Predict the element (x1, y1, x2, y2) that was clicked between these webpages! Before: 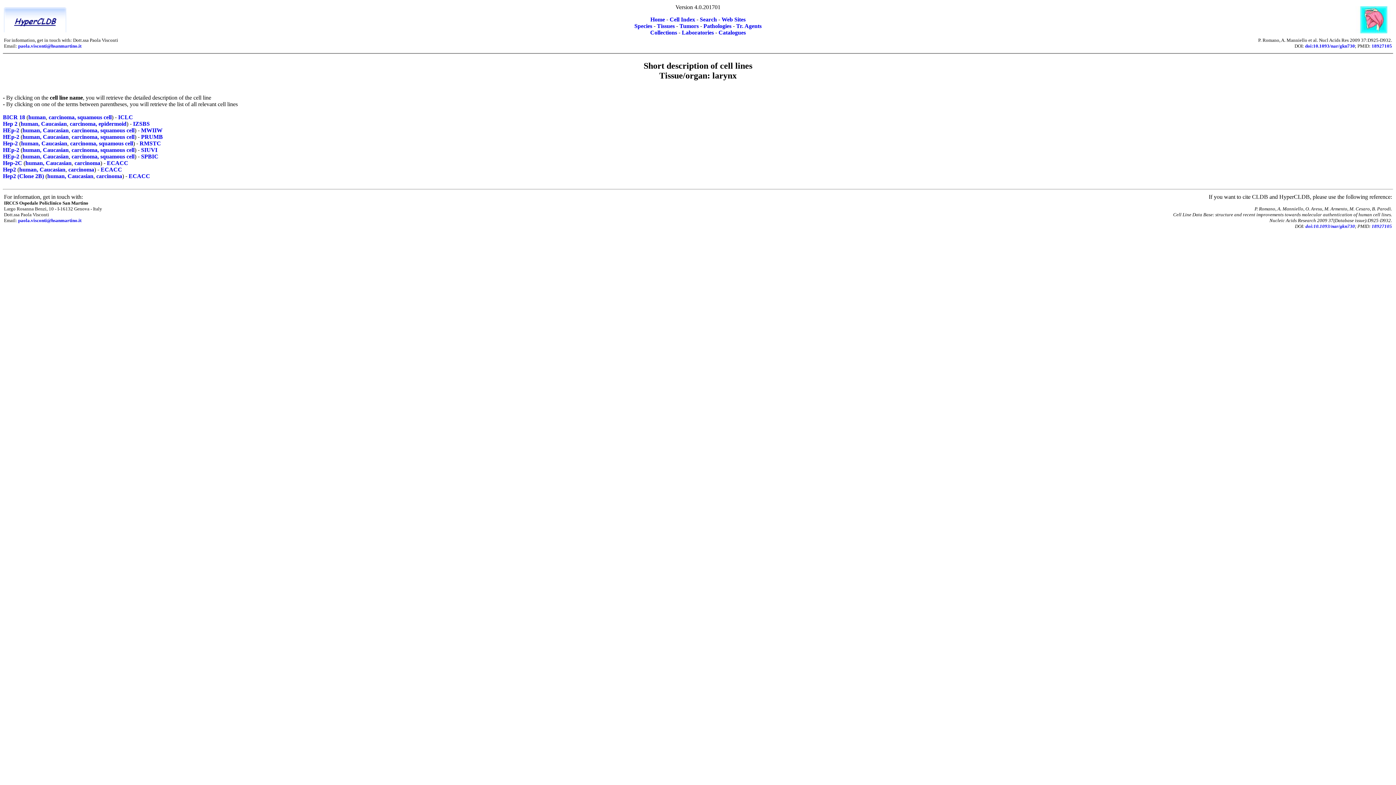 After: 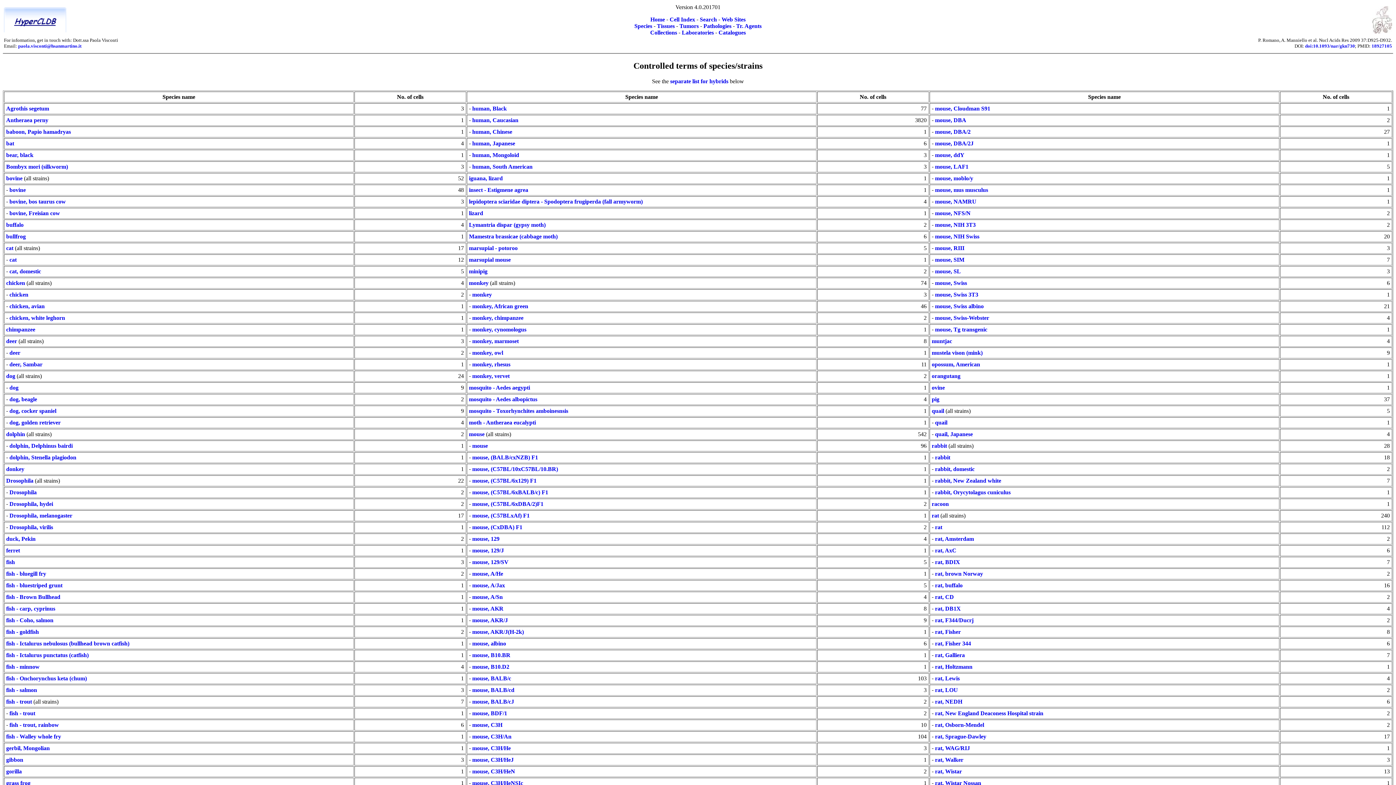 Action: bbox: (634, 22, 652, 29) label: Species